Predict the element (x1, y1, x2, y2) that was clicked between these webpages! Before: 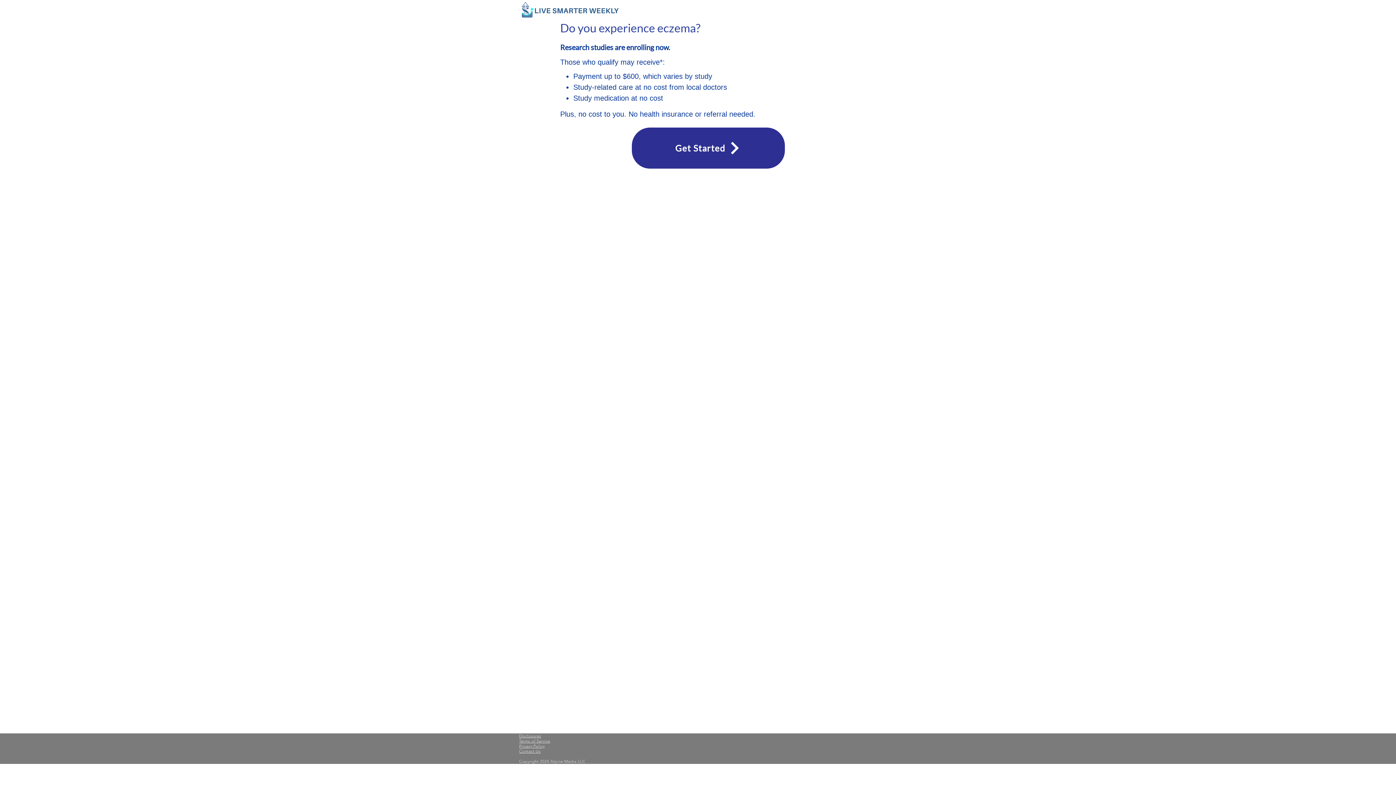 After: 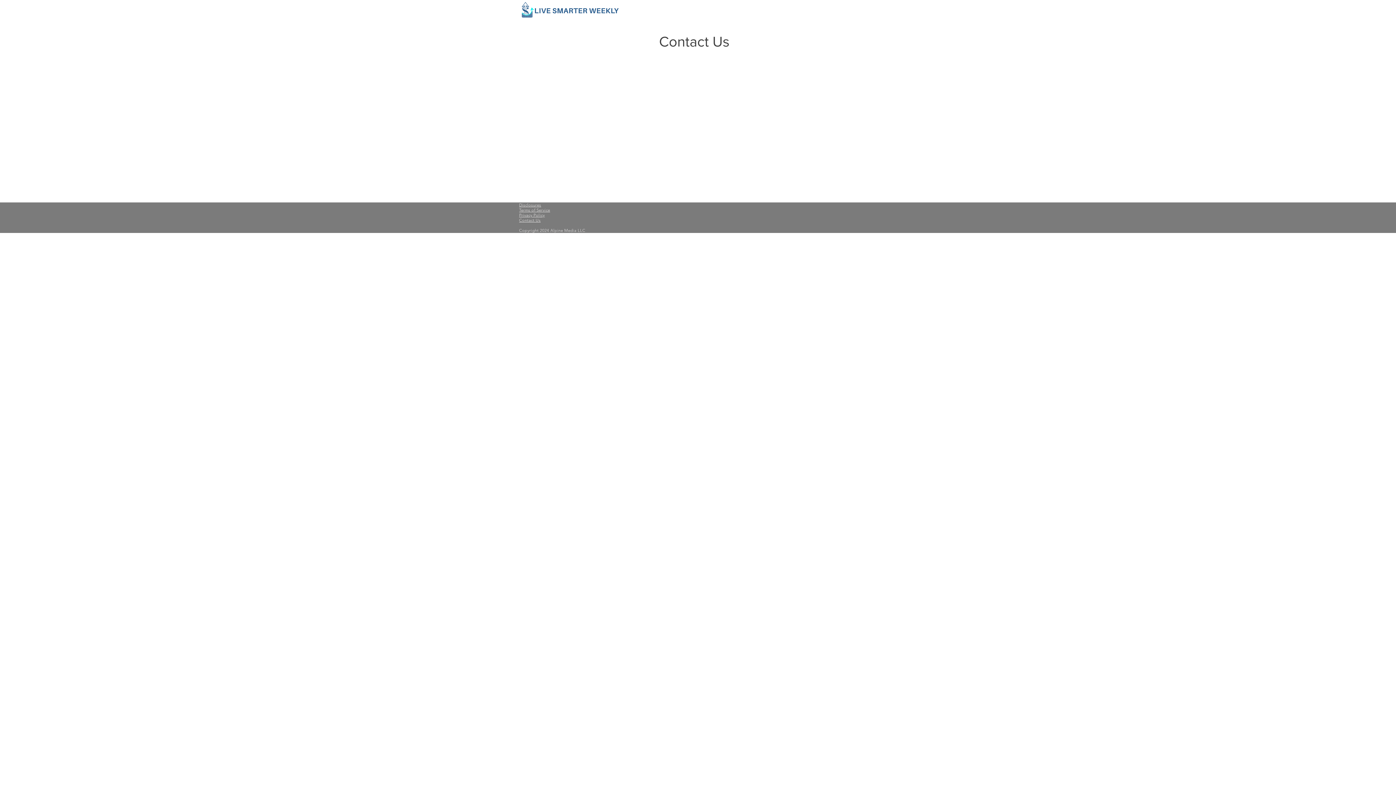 Action: label: Contact Us bbox: (519, 749, 540, 753)